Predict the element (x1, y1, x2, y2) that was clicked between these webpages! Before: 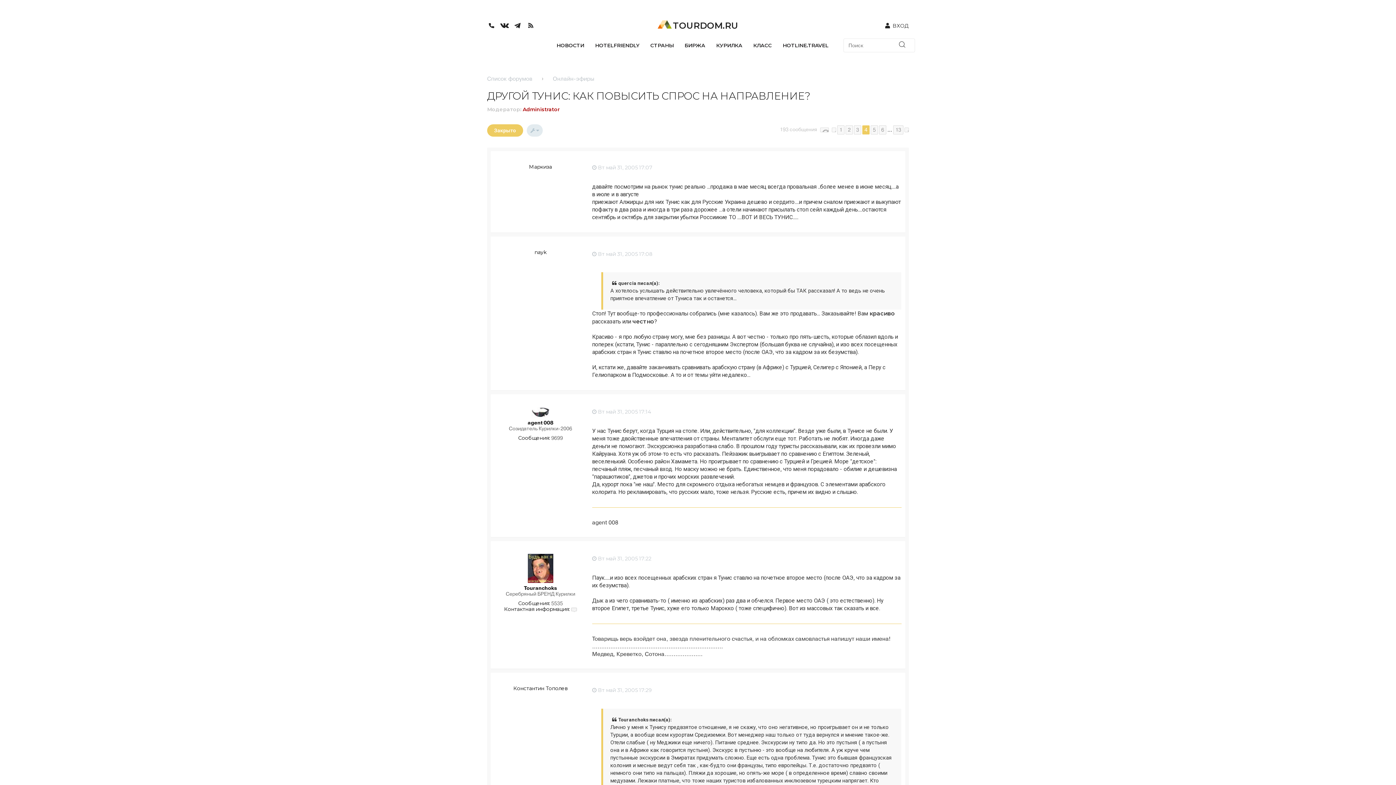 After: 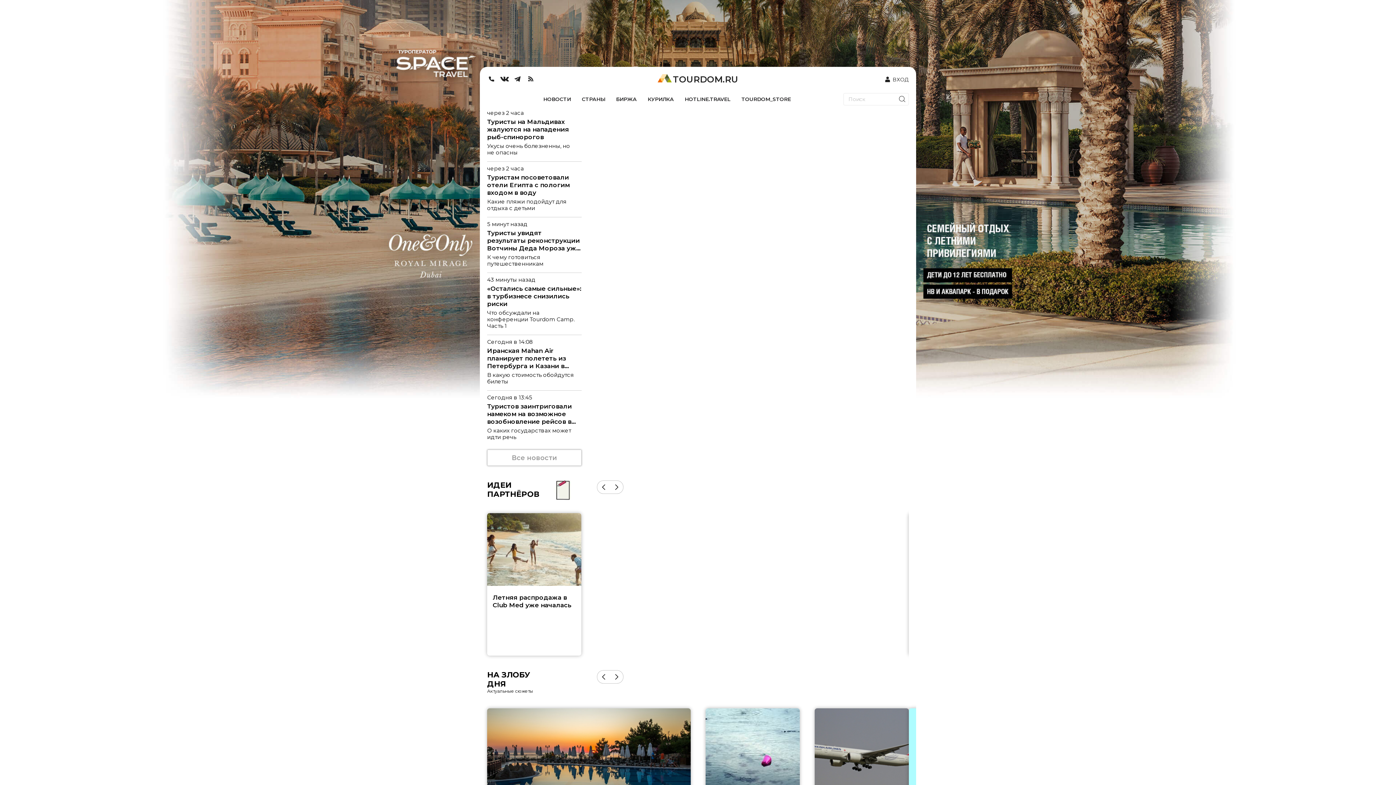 Action: bbox: (527, 578, 553, 584)